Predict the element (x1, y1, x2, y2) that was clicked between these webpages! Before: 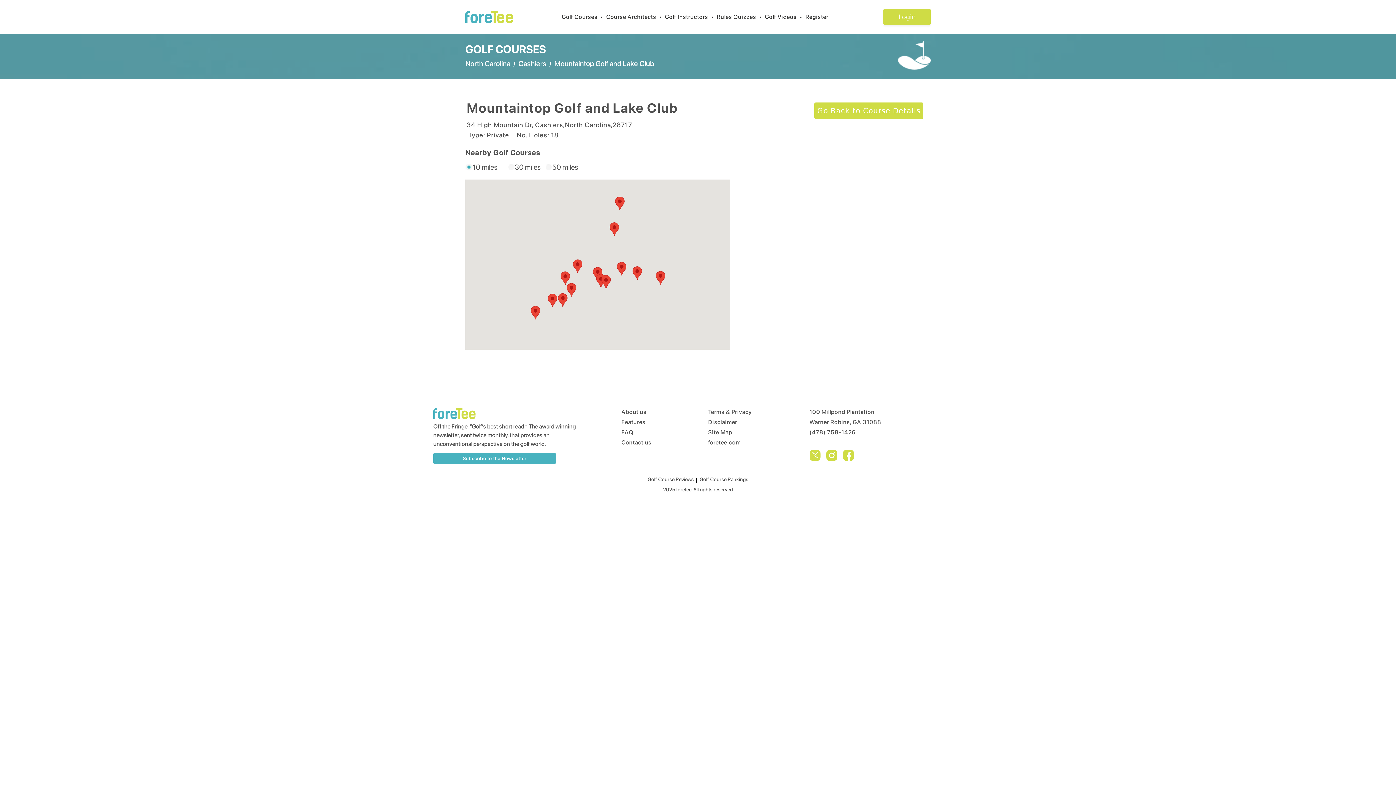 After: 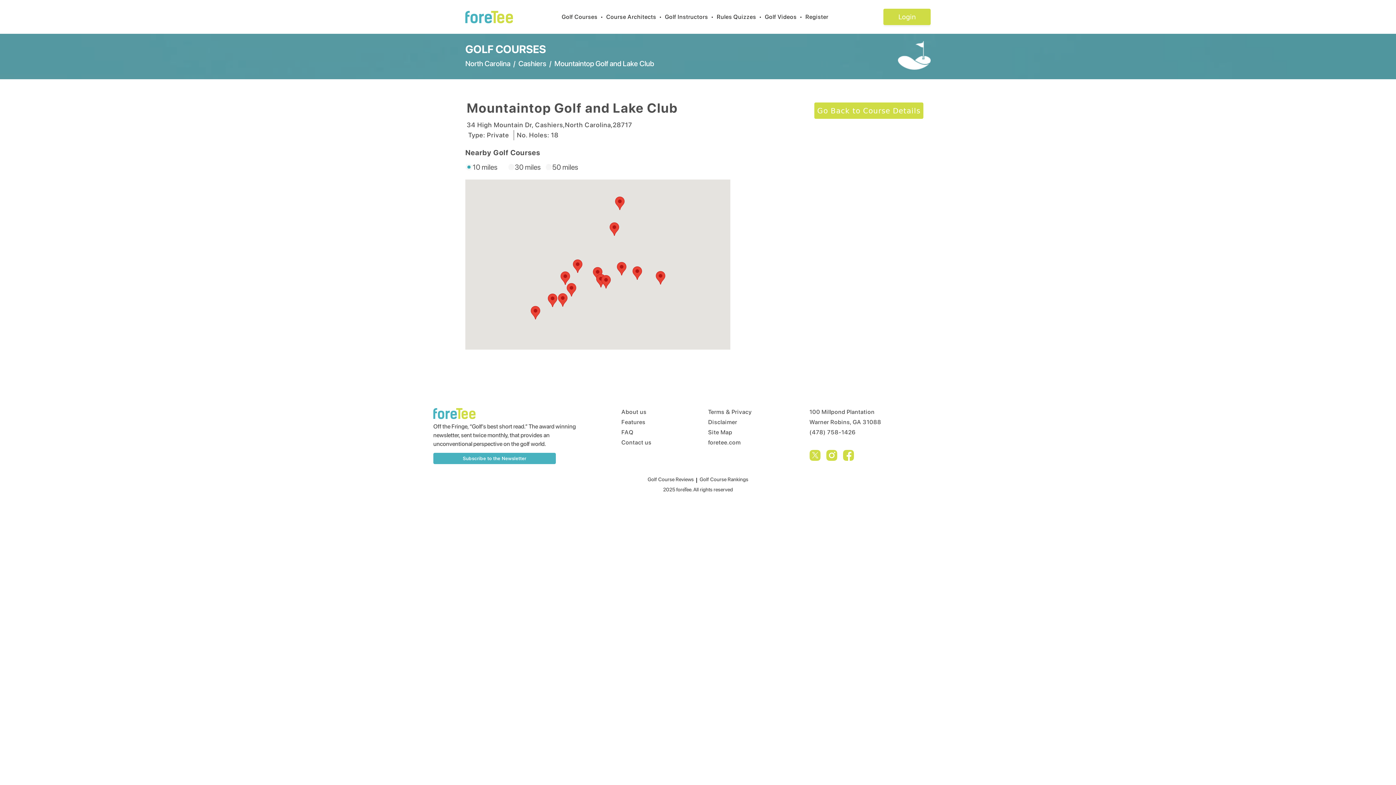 Action: bbox: (826, 450, 841, 461)